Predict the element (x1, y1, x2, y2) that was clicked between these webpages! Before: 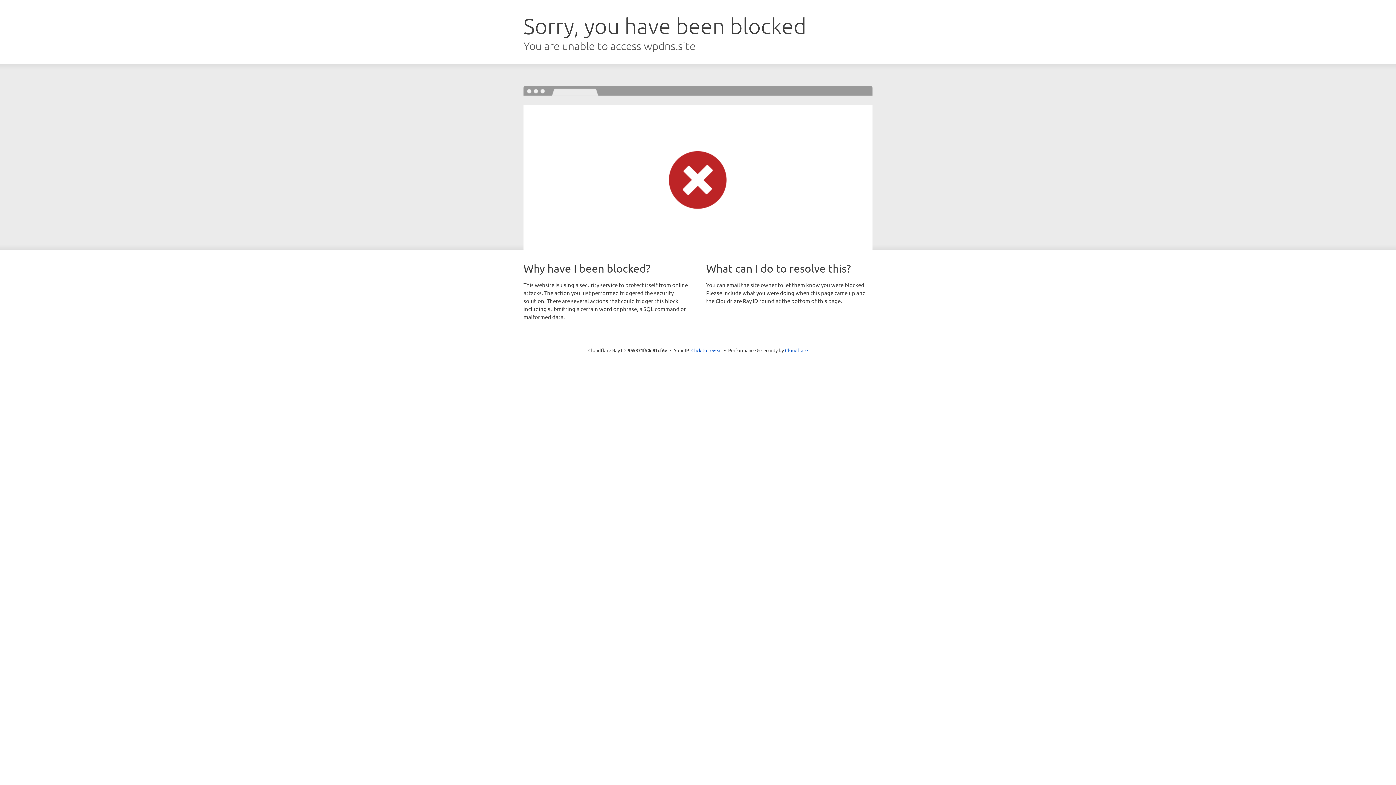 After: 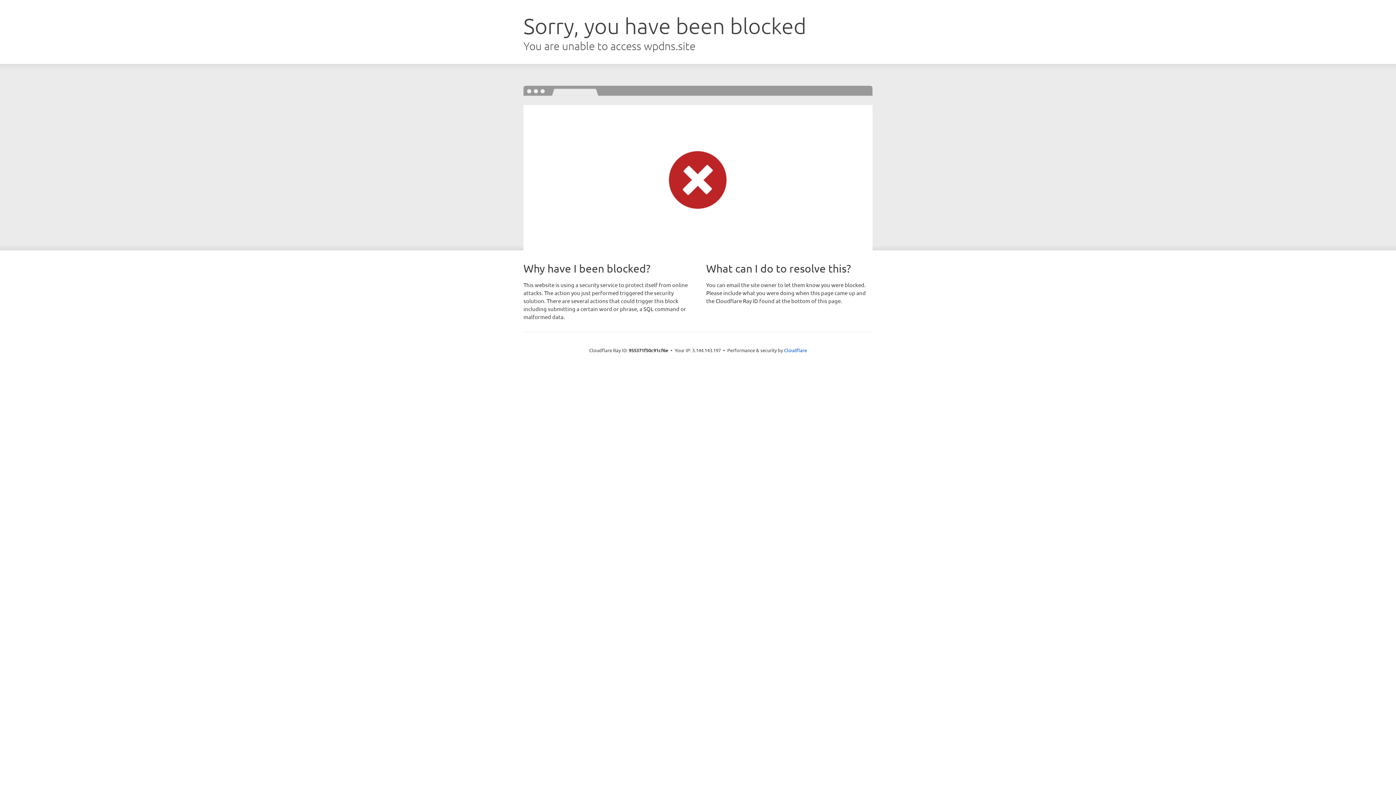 Action: label: Click to reveal bbox: (691, 346, 722, 353)